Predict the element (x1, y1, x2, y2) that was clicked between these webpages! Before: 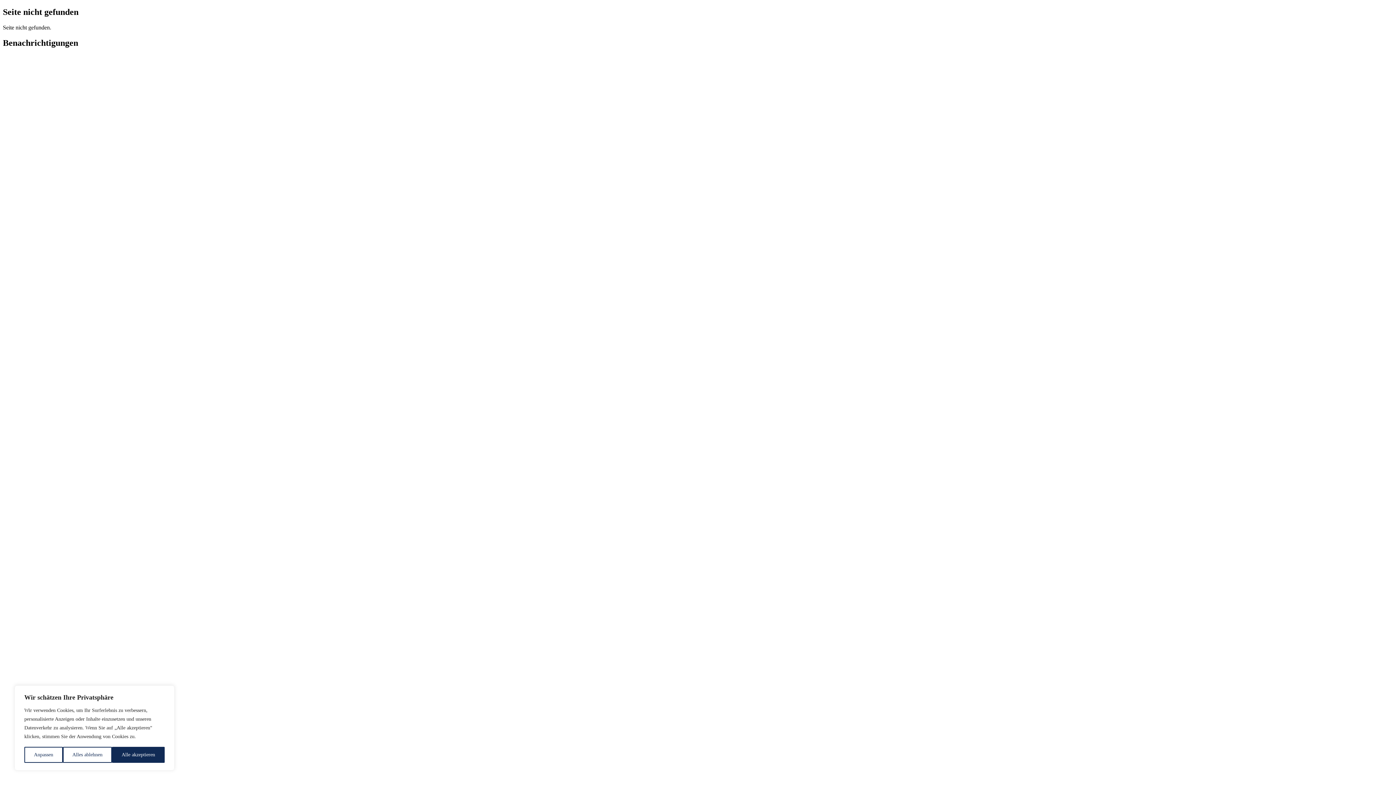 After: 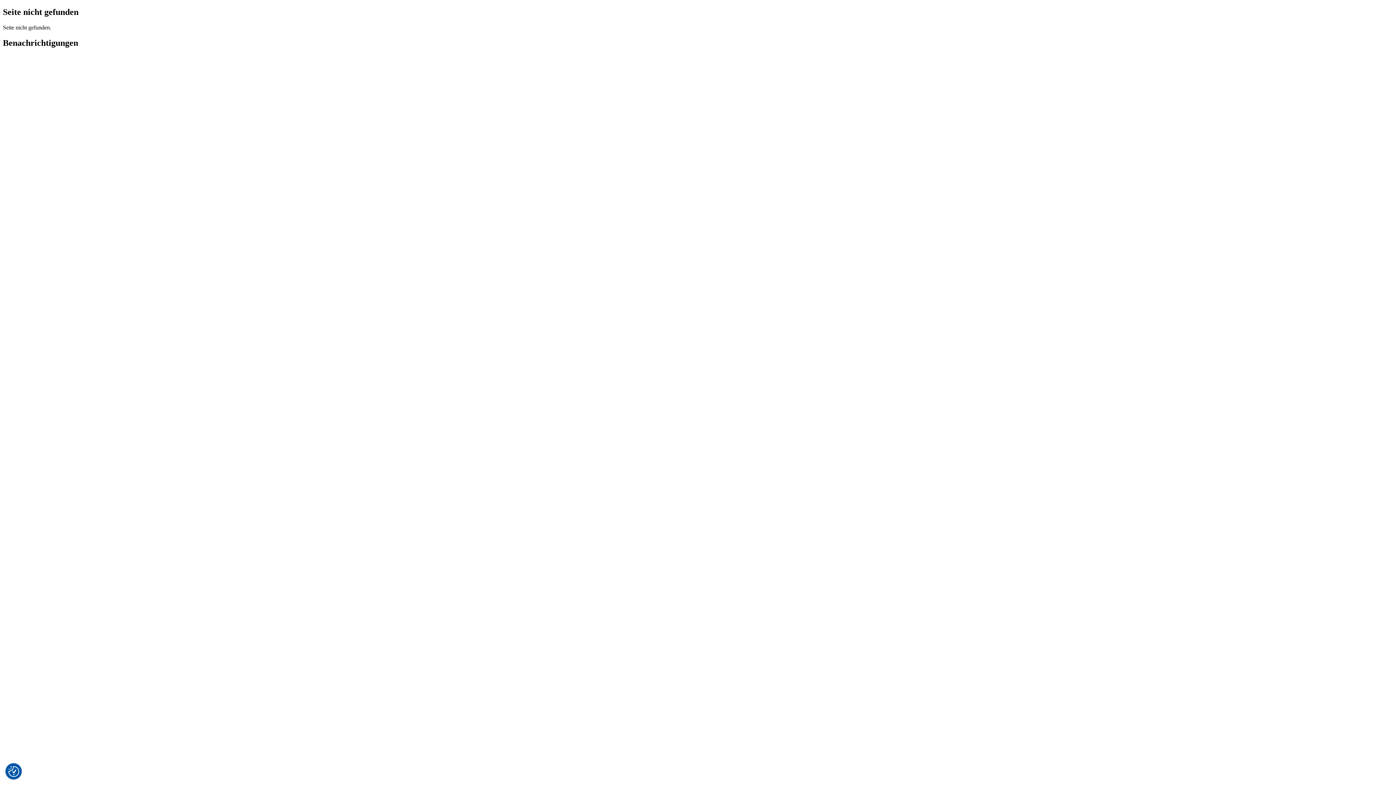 Action: label: Alles ablehnen bbox: (62, 747, 112, 763)